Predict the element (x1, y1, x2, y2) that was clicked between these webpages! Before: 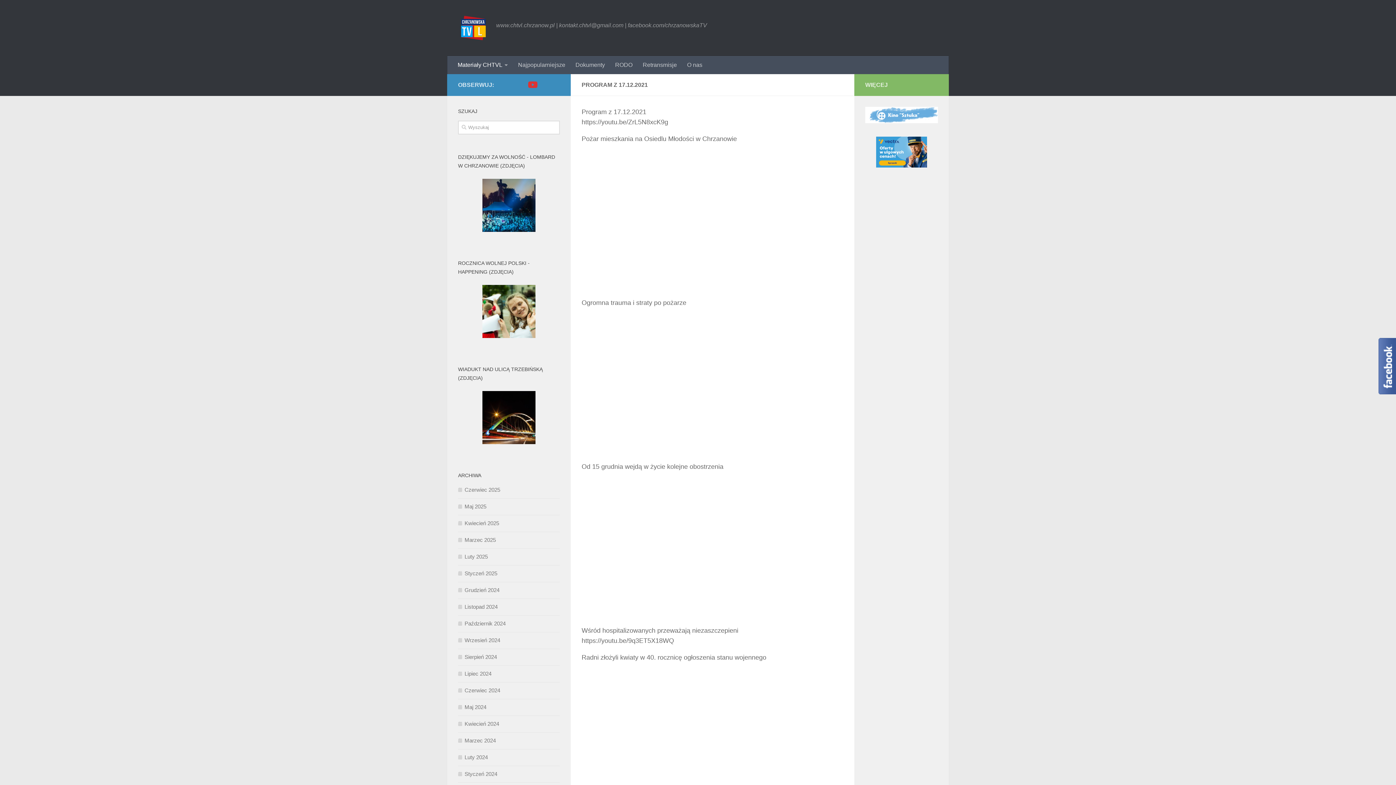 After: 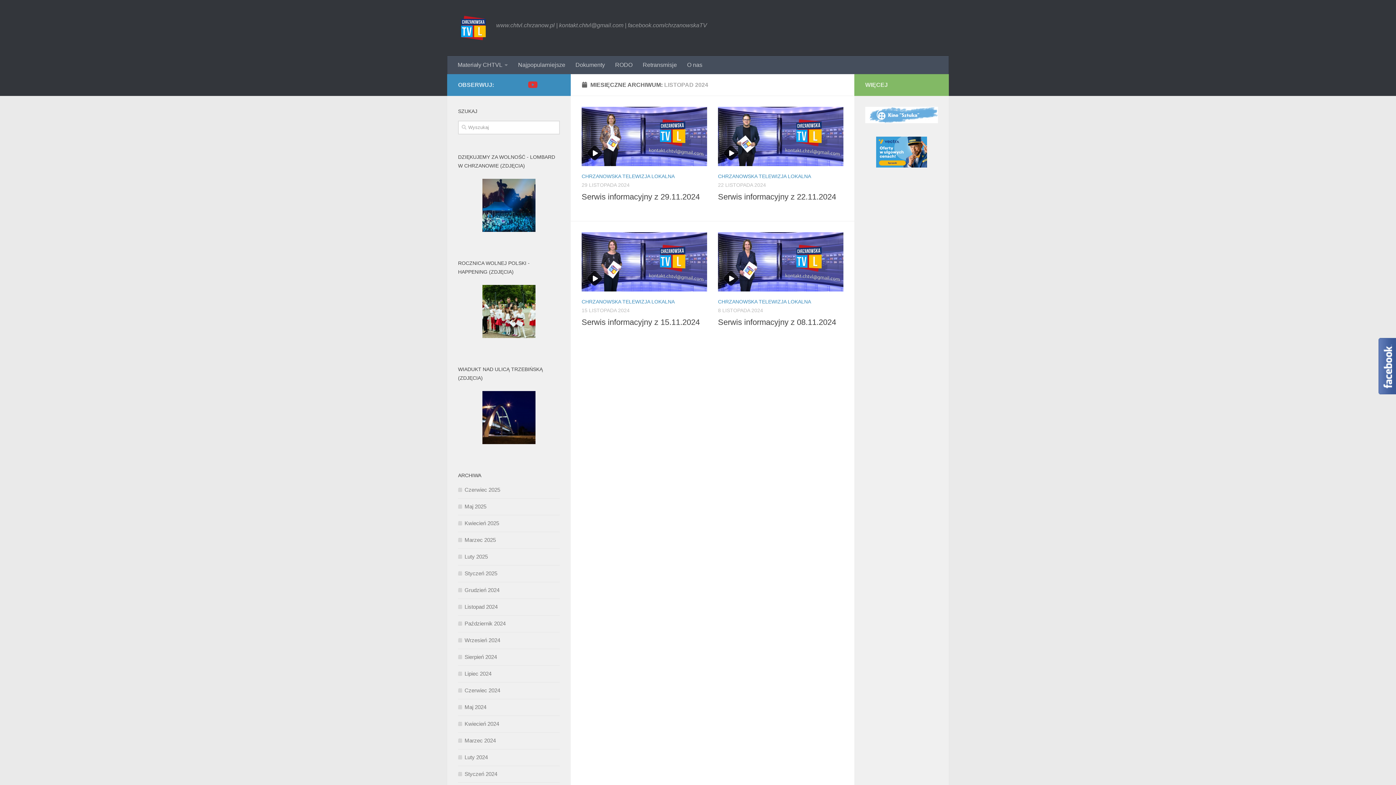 Action: label: Listopad 2024 bbox: (458, 604, 497, 610)